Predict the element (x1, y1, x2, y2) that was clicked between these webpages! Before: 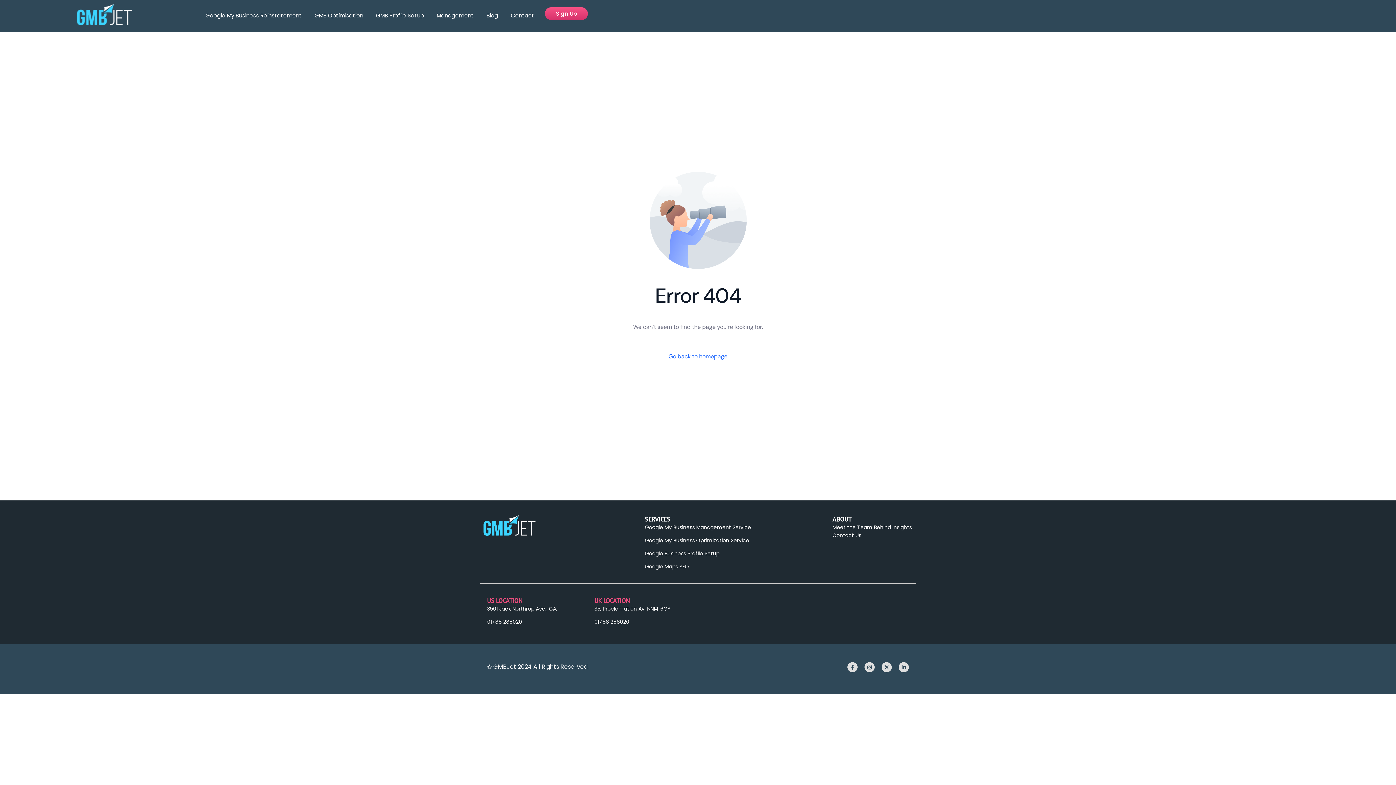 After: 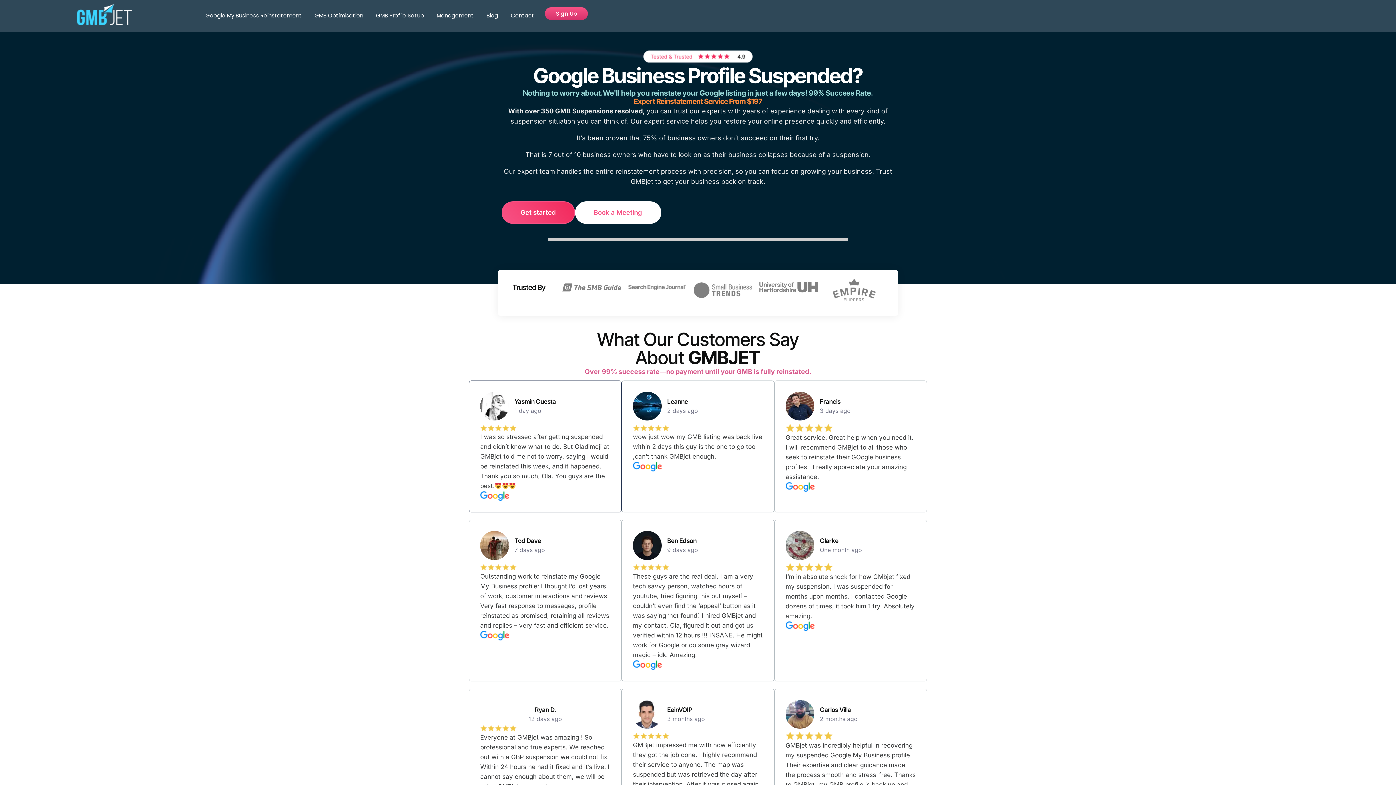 Action: label: Go back to homepage bbox: (668, 352, 727, 361)